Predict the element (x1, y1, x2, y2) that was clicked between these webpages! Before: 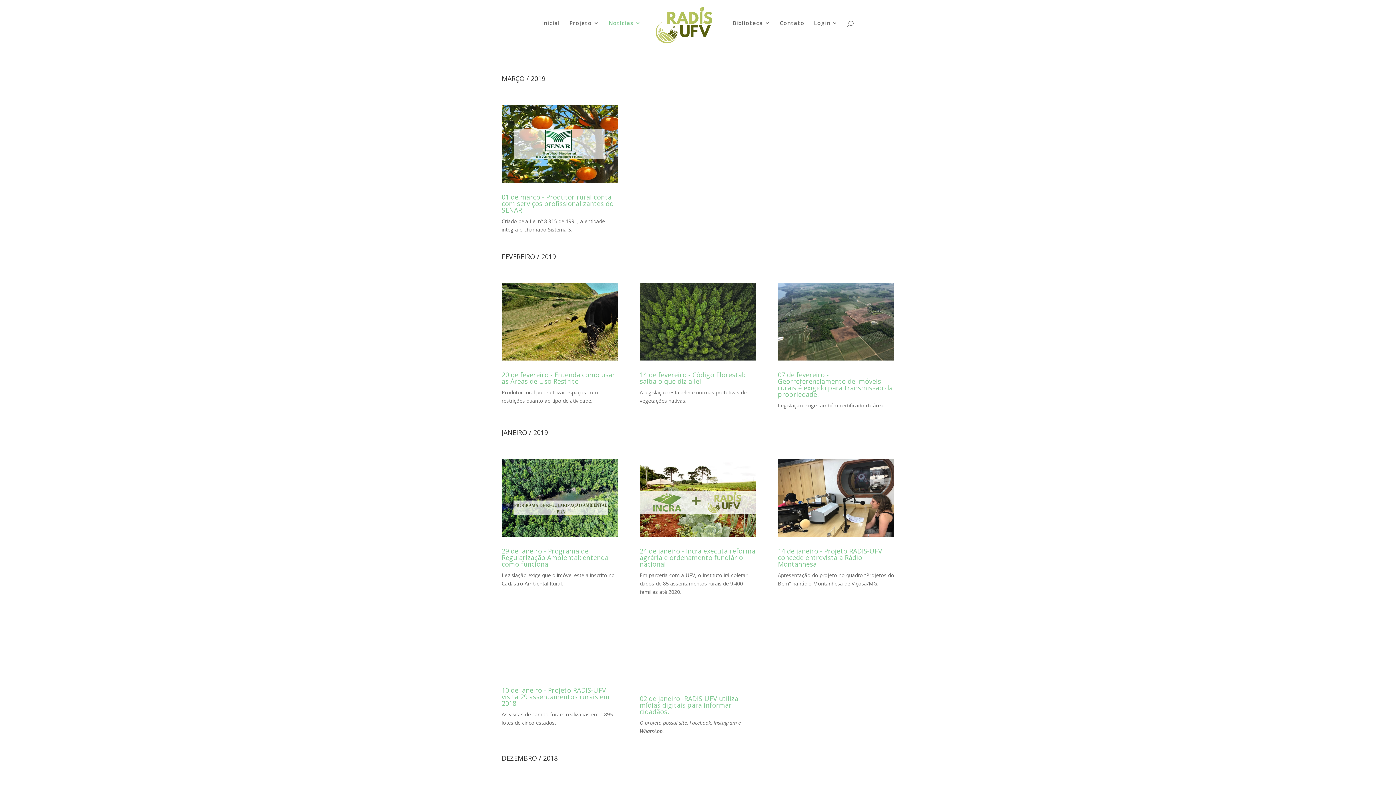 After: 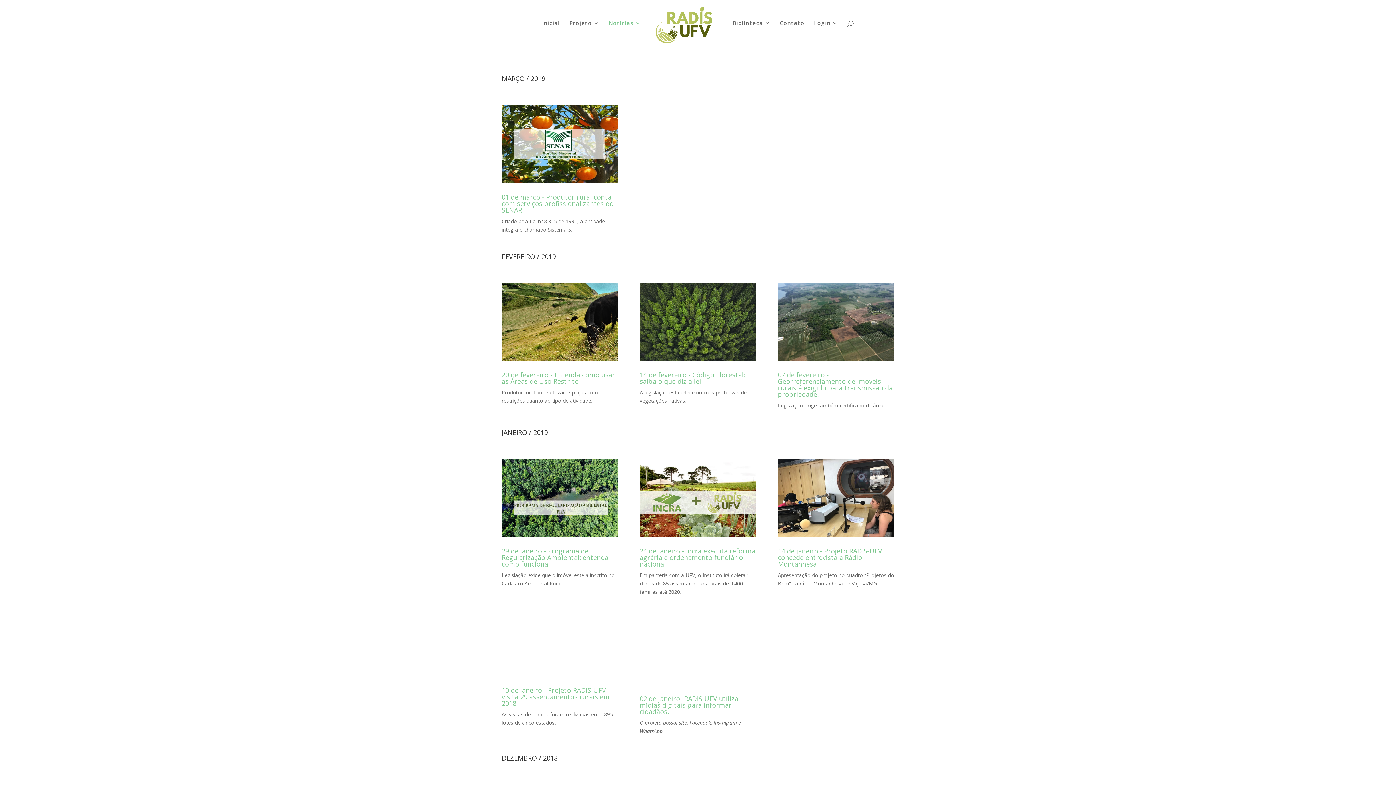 Action: label: 01 de março - Produtor rural conta com serviços profissionalizantes do SENAR bbox: (501, 192, 613, 214)